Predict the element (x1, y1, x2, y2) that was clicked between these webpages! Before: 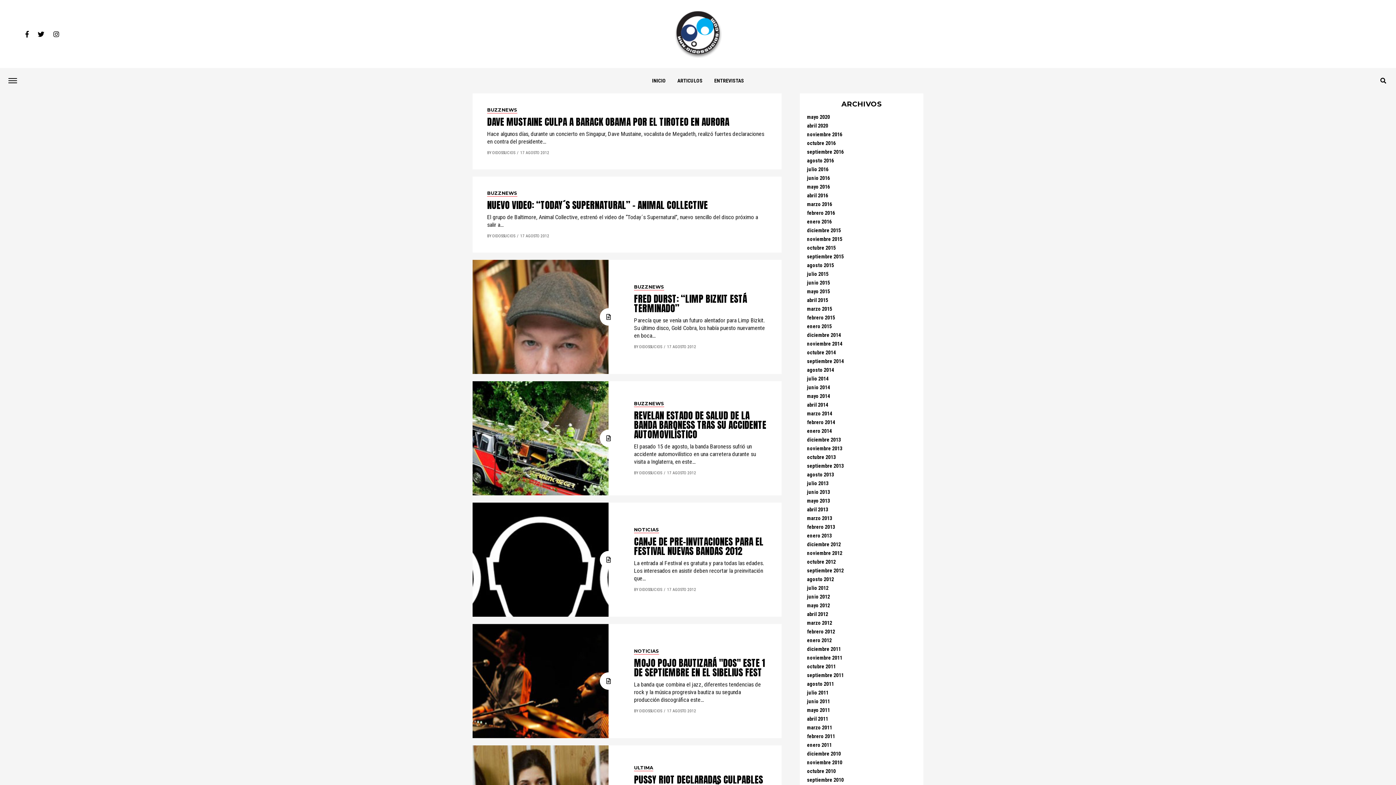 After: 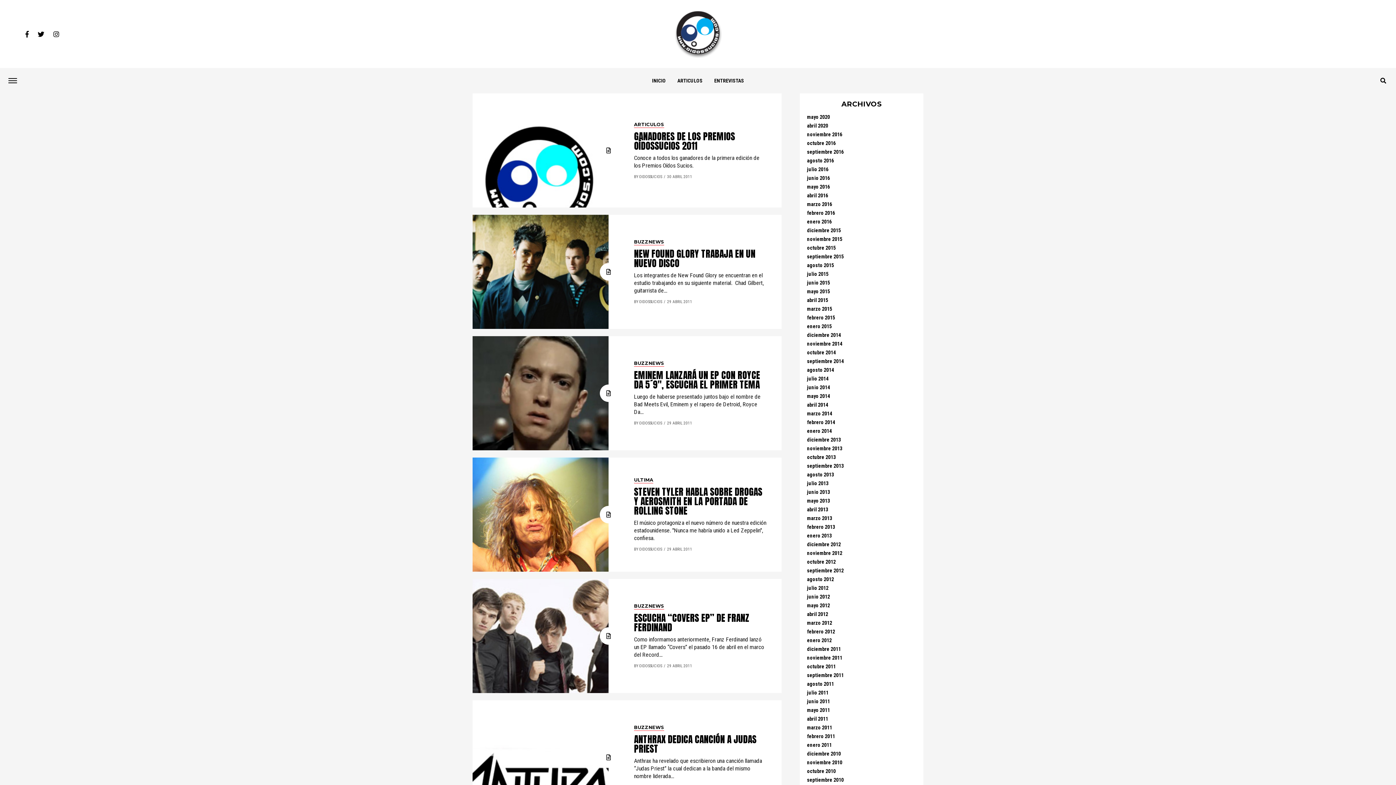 Action: label: abril 2011 bbox: (807, 716, 828, 722)